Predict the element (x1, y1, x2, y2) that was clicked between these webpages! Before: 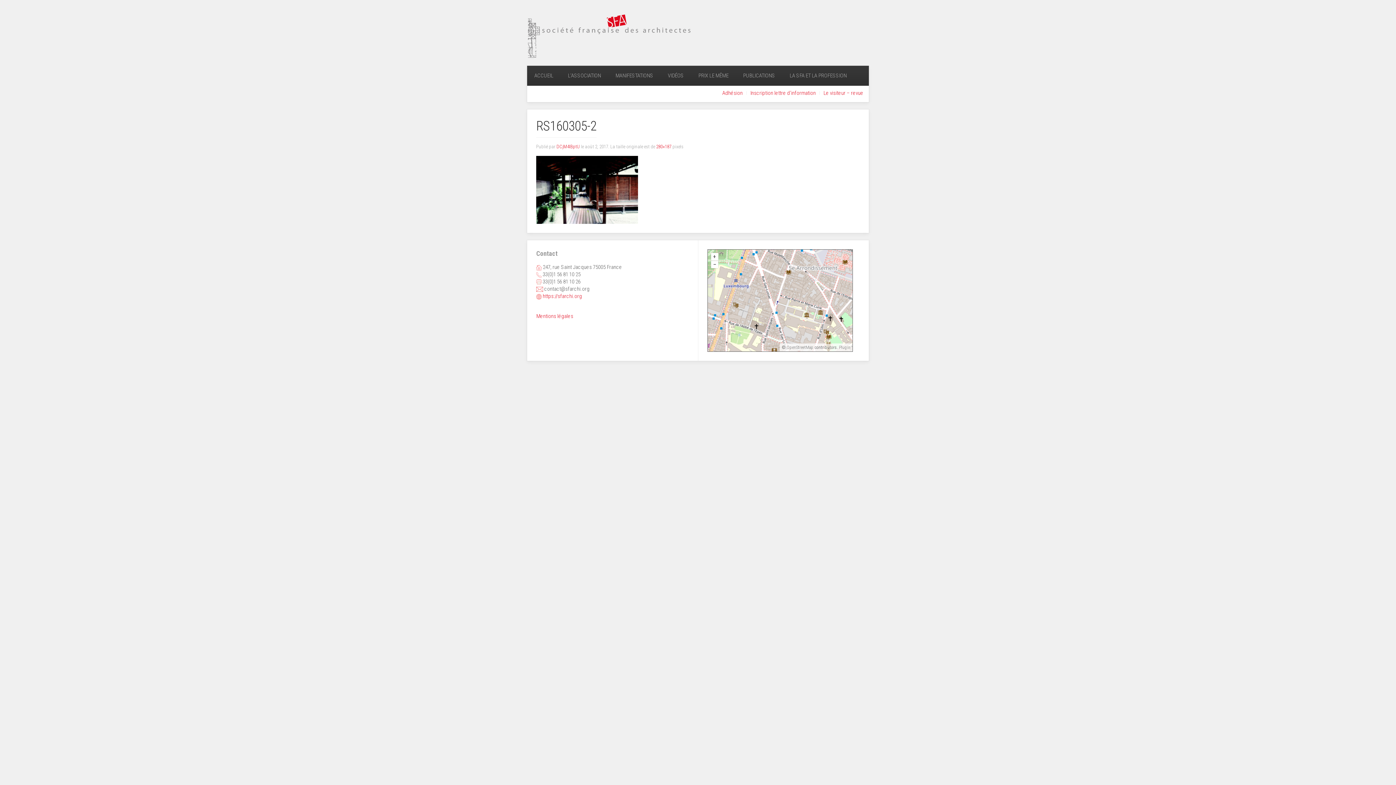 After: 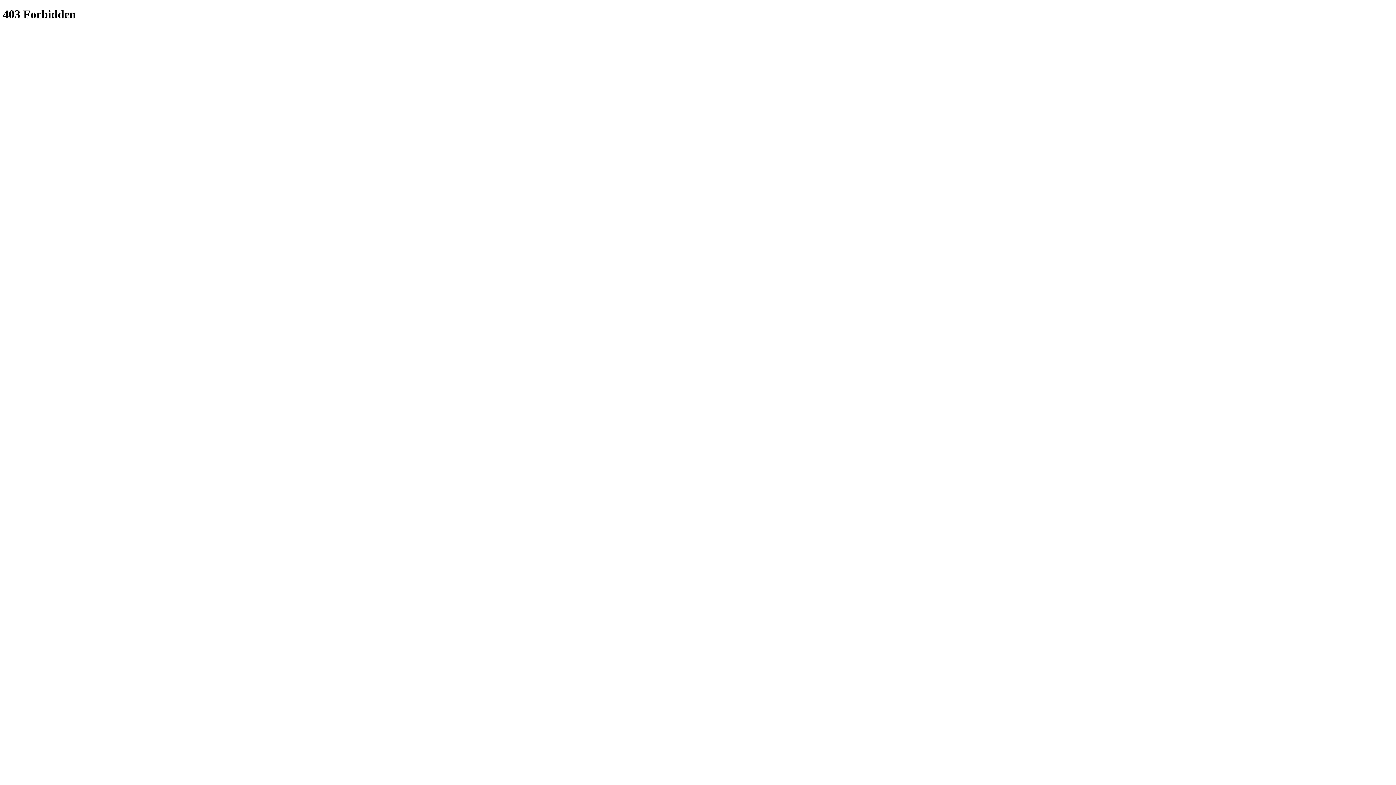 Action: label:  Plugin bbox: (838, 345, 850, 350)